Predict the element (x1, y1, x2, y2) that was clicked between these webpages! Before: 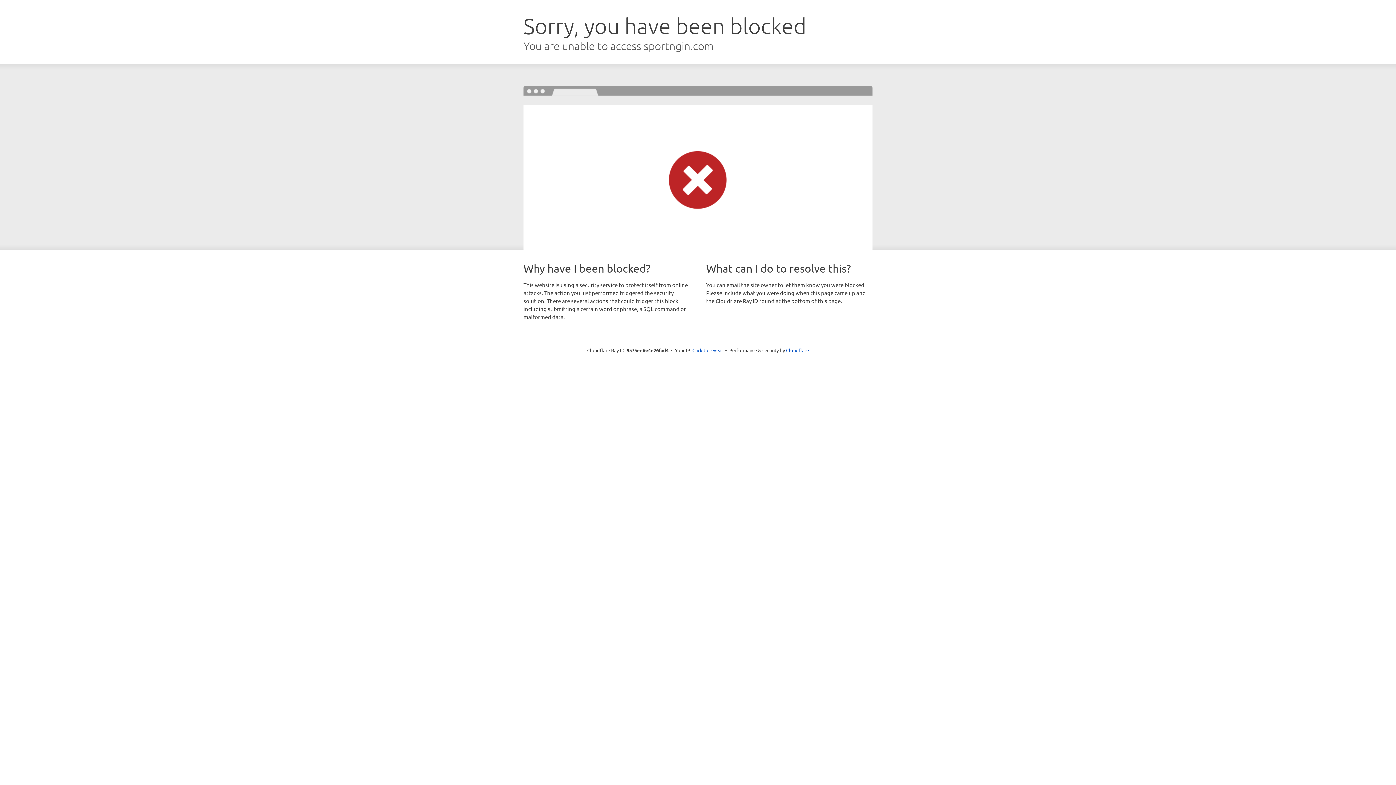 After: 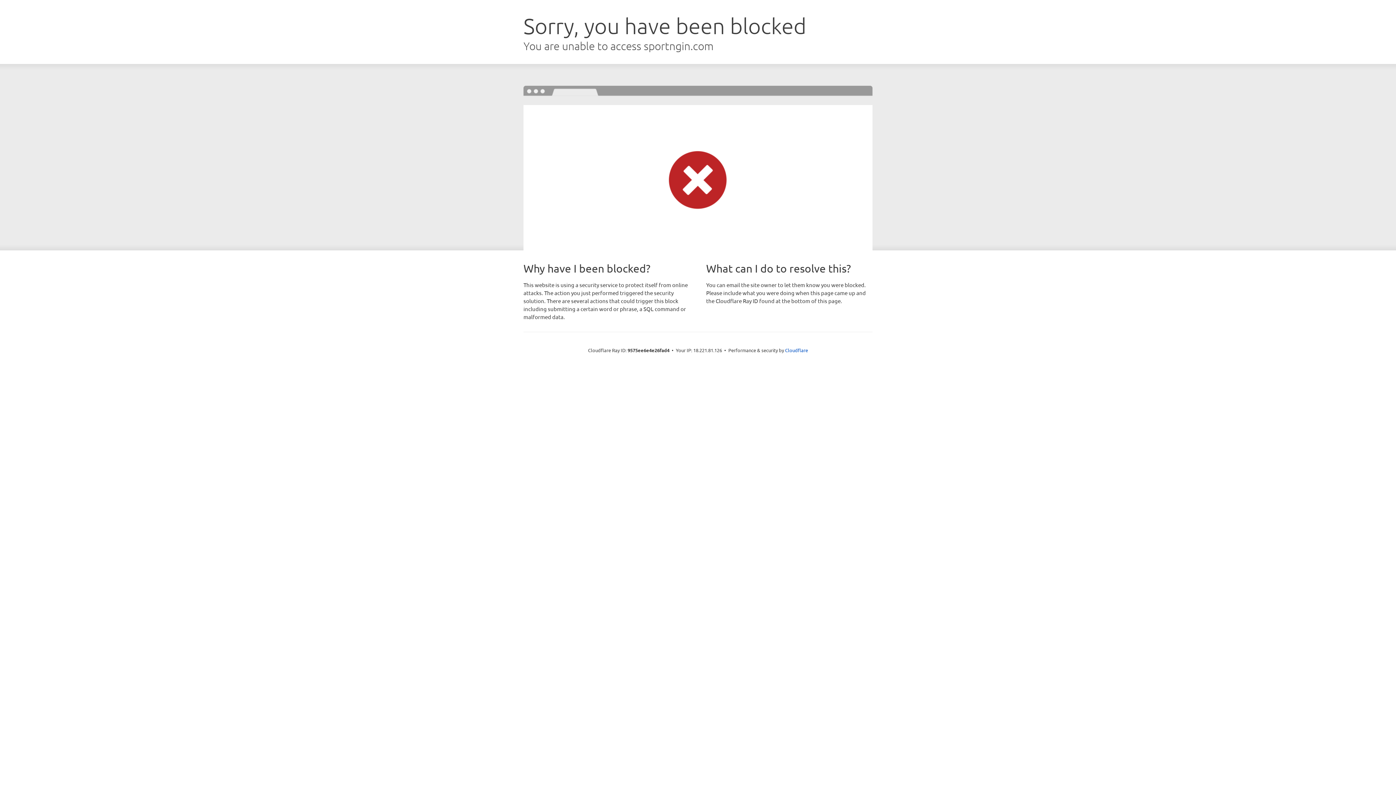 Action: bbox: (692, 346, 723, 353) label: Click to reveal